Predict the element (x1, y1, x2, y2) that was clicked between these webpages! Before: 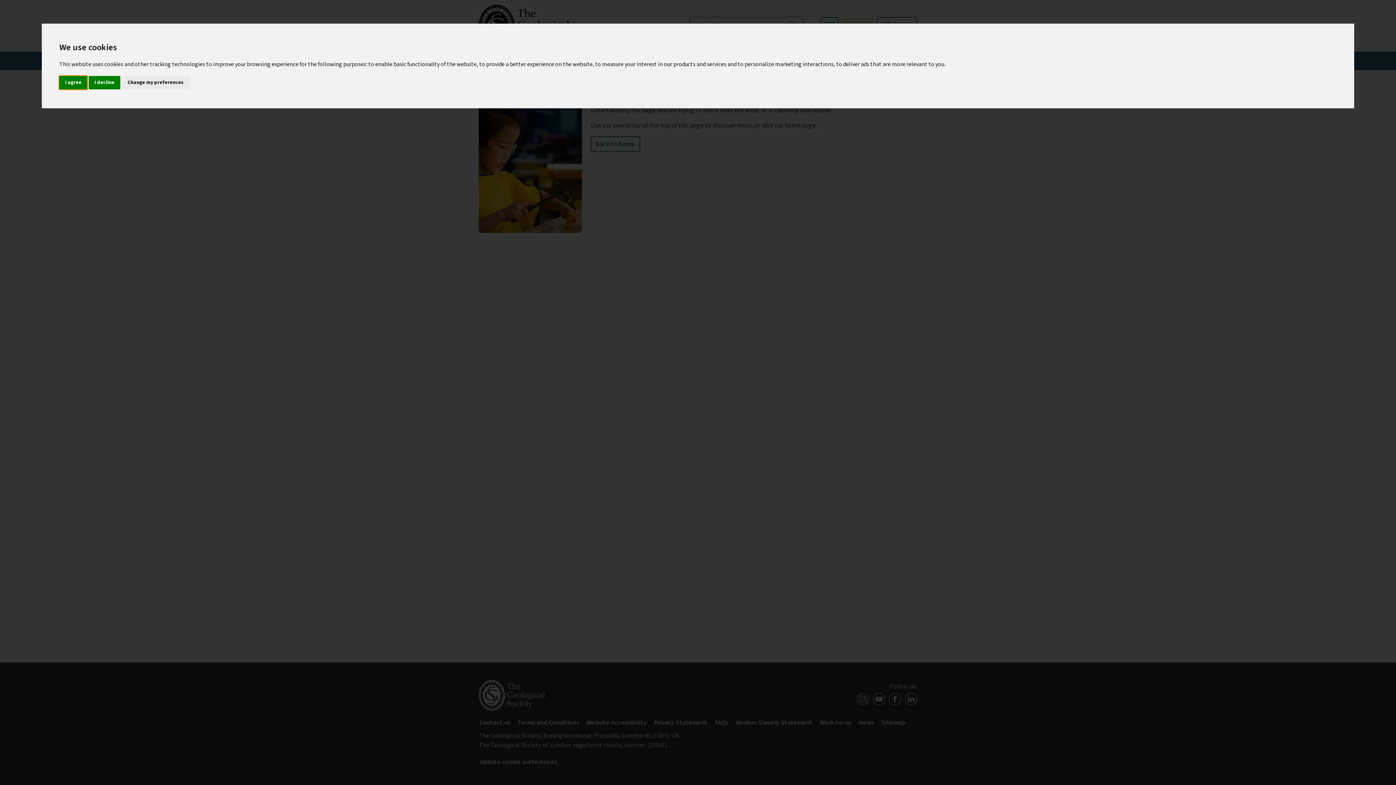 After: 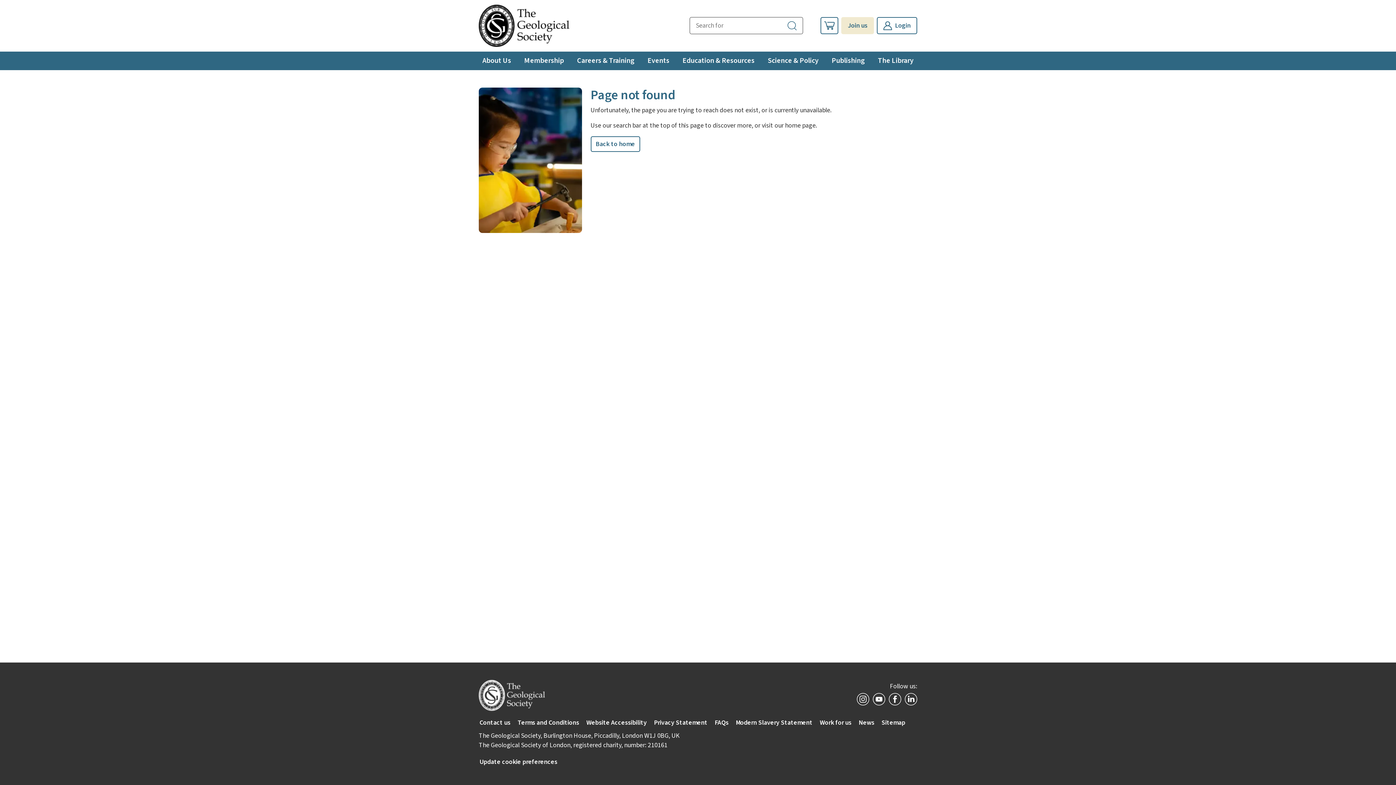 Action: bbox: (88, 75, 120, 89) label: I decline